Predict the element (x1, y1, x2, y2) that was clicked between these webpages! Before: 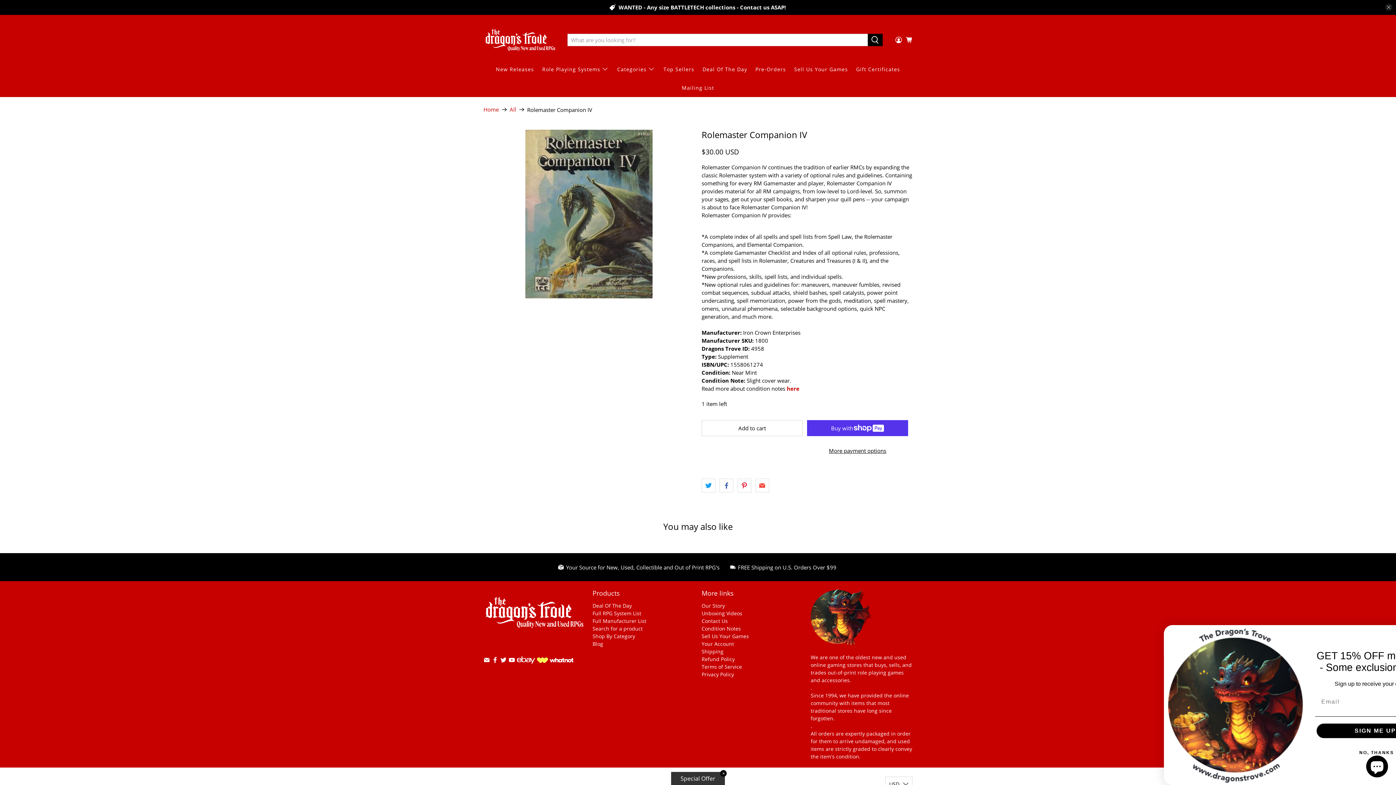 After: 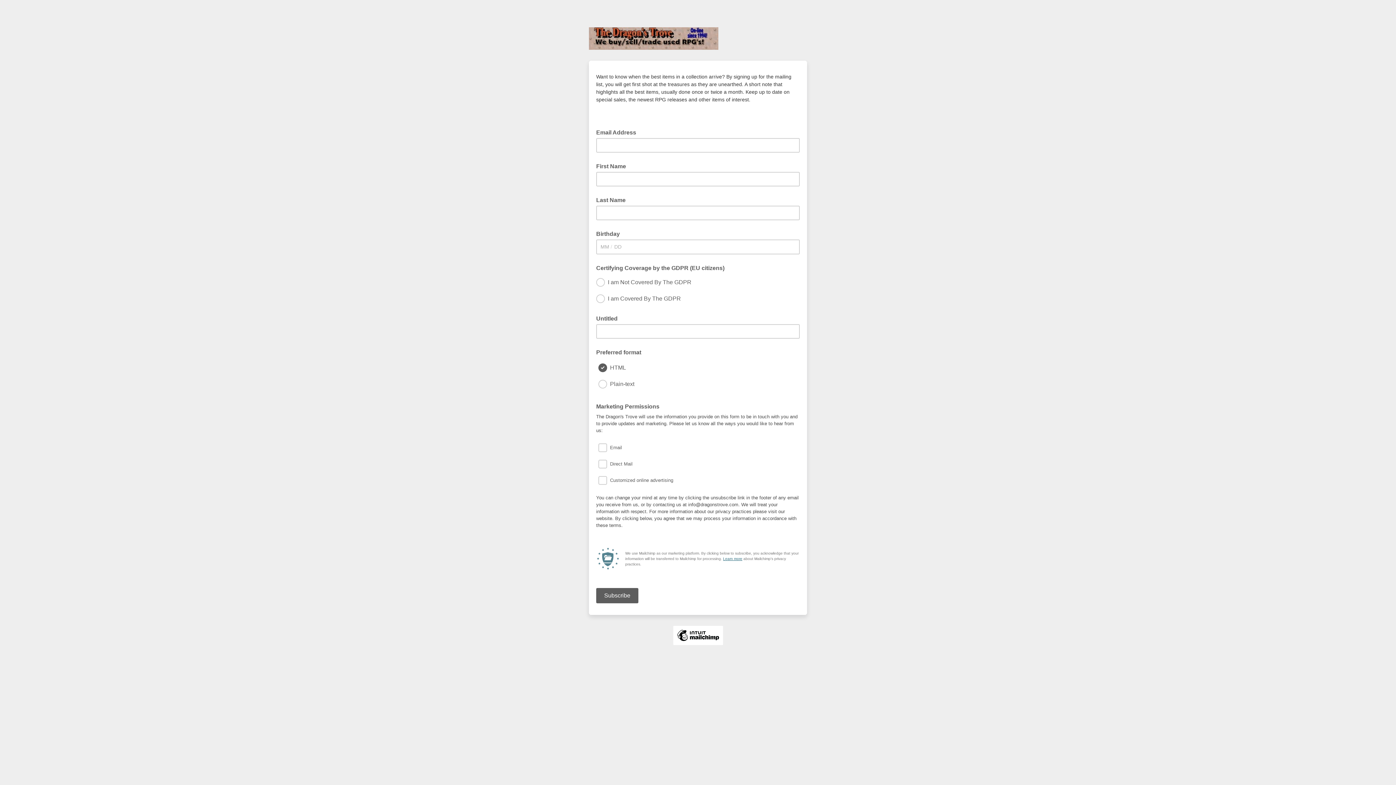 Action: bbox: (677, 78, 718, 96) label: Mailing List